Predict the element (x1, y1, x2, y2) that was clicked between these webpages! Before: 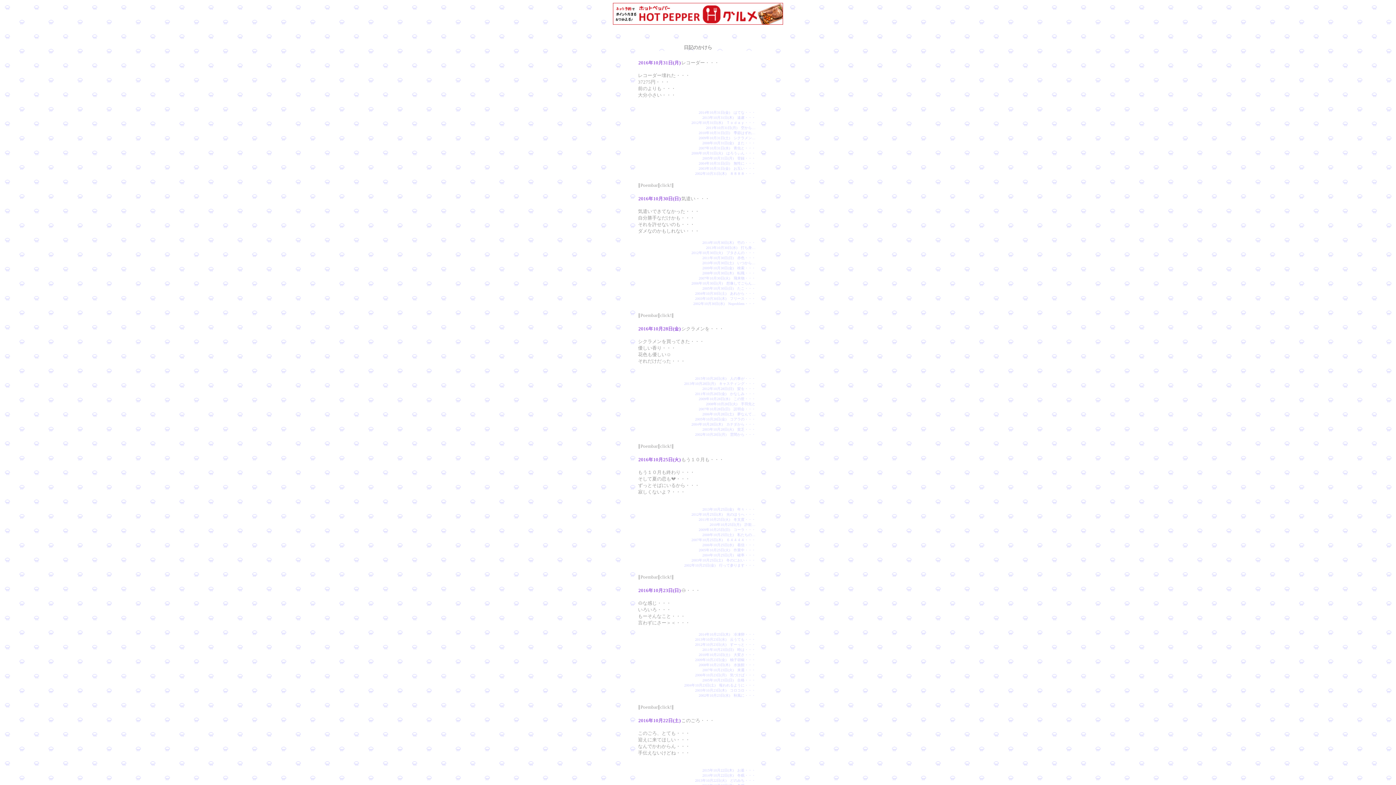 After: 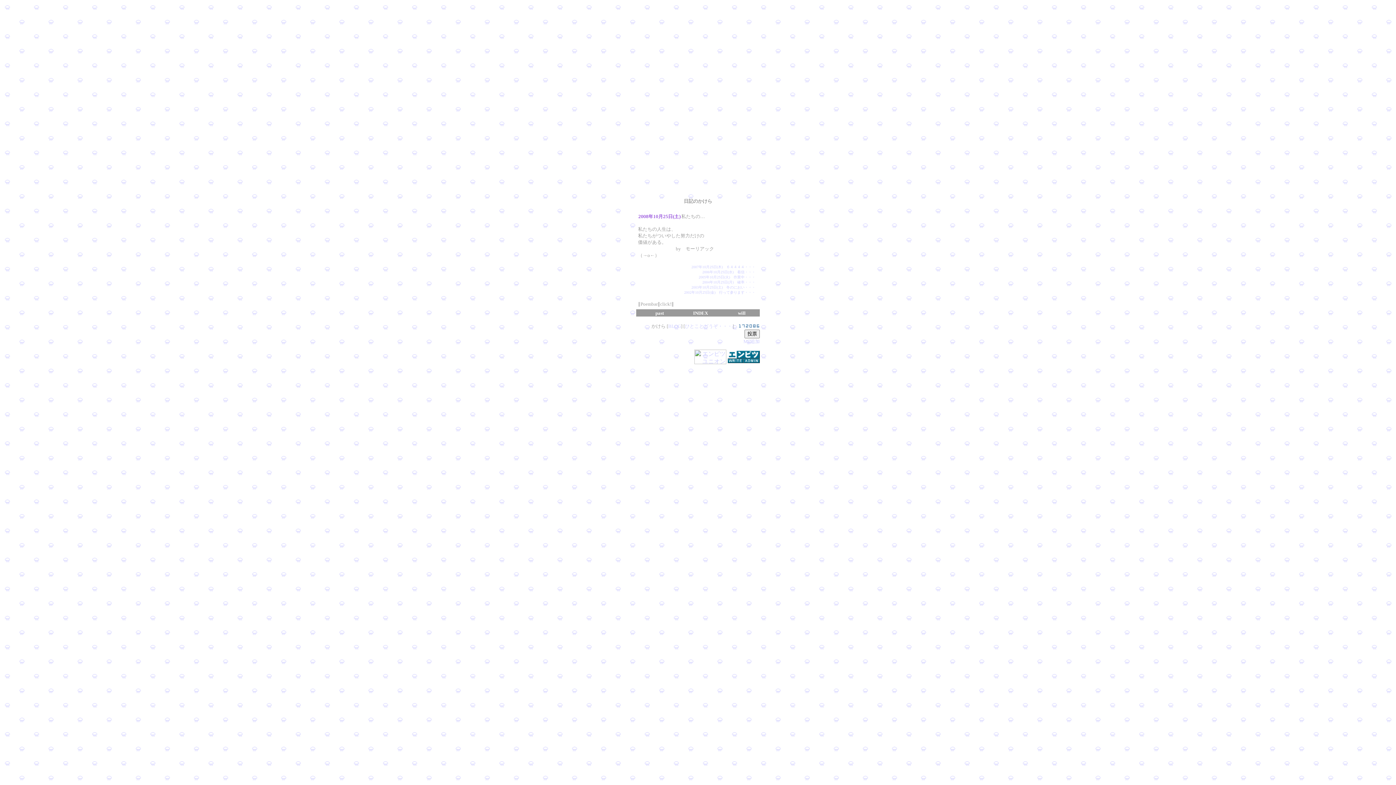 Action: bbox: (702, 533, 755, 537) label: 2008年10月25日(土)　私たちの…